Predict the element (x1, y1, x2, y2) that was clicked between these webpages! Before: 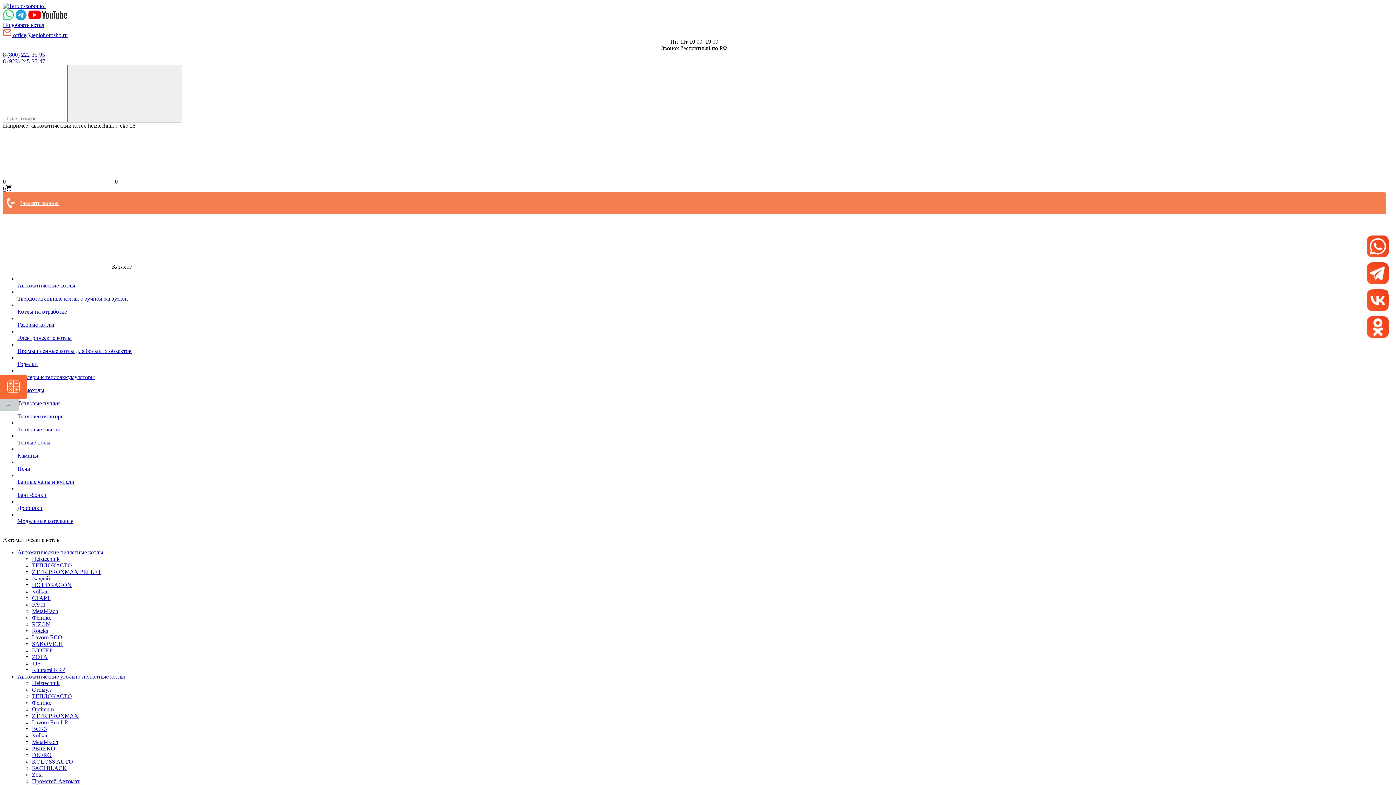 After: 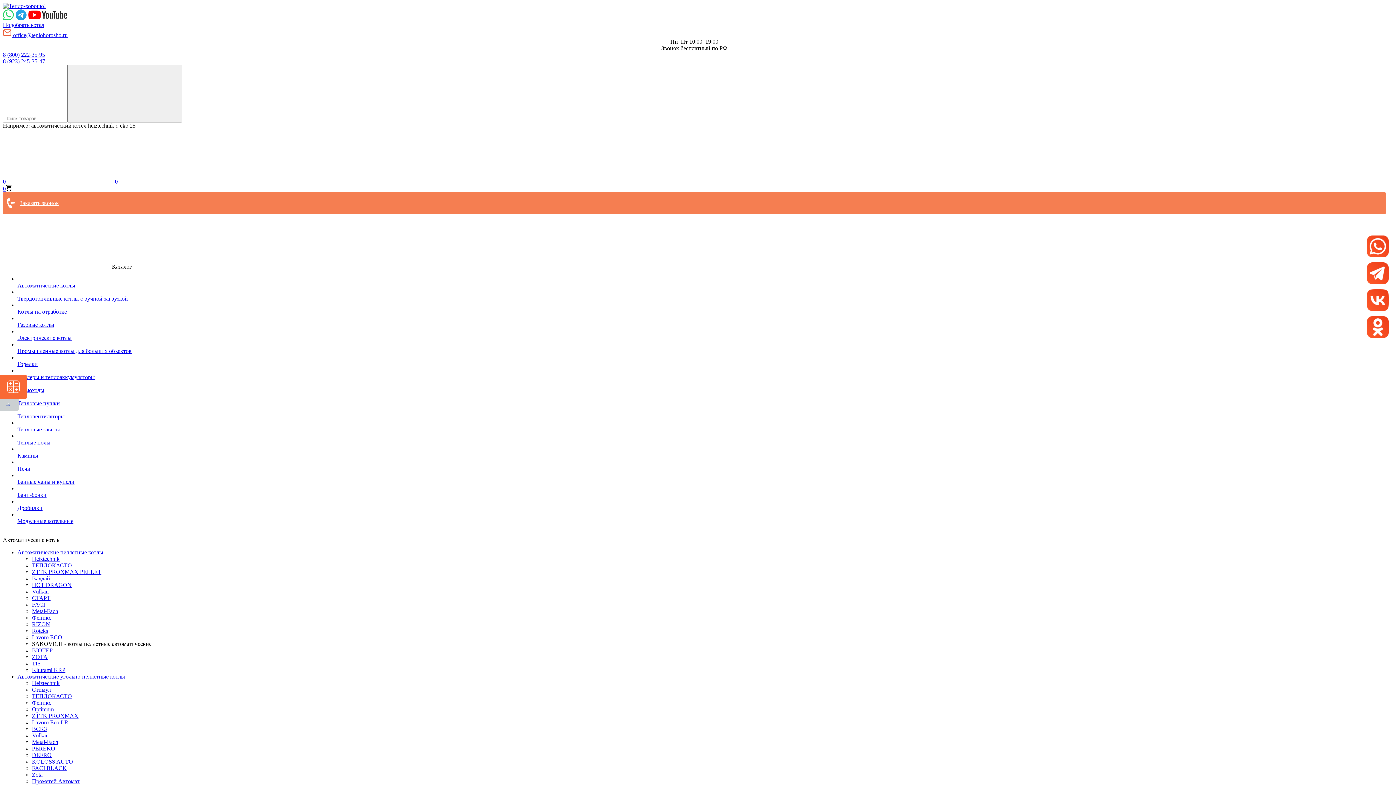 Action: label: SAKOVICH bbox: (32, 641, 62, 647)